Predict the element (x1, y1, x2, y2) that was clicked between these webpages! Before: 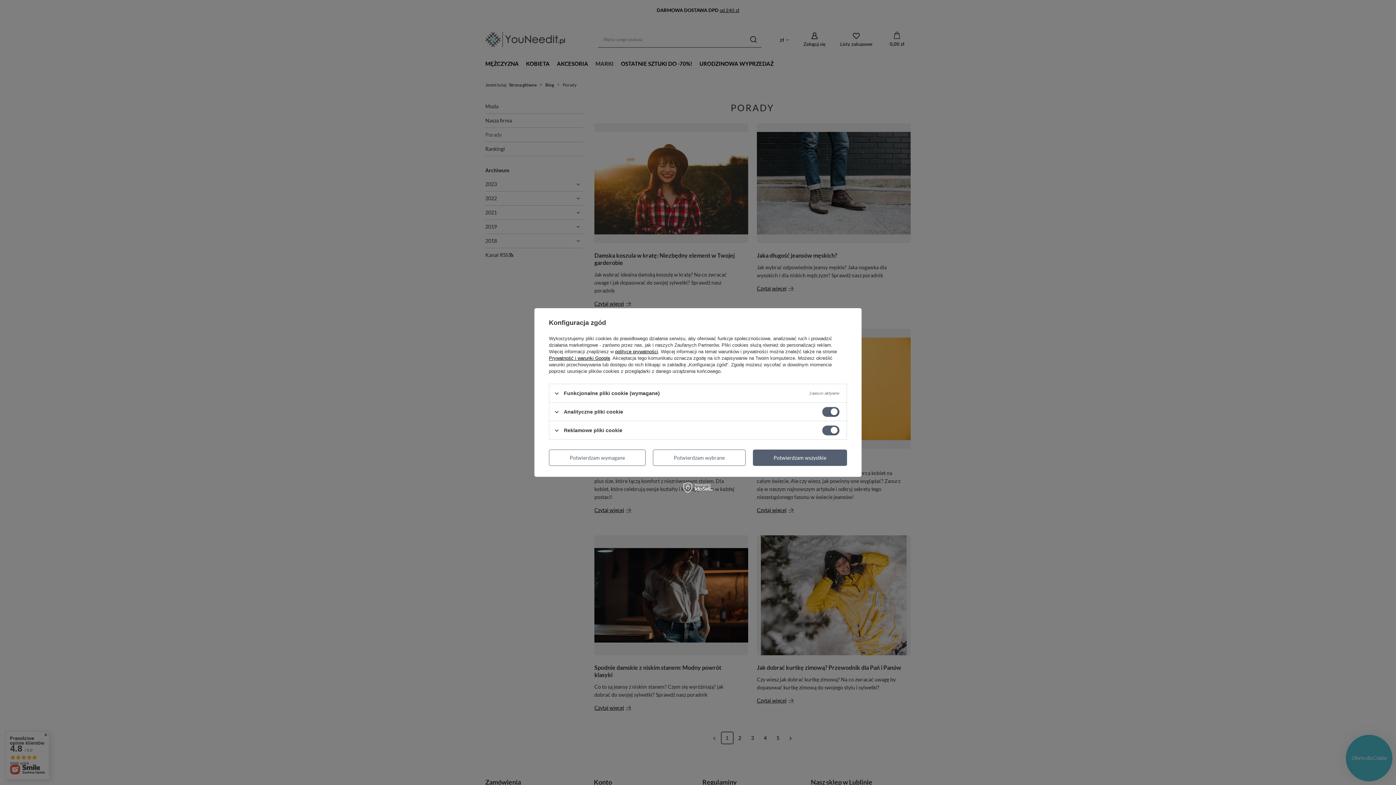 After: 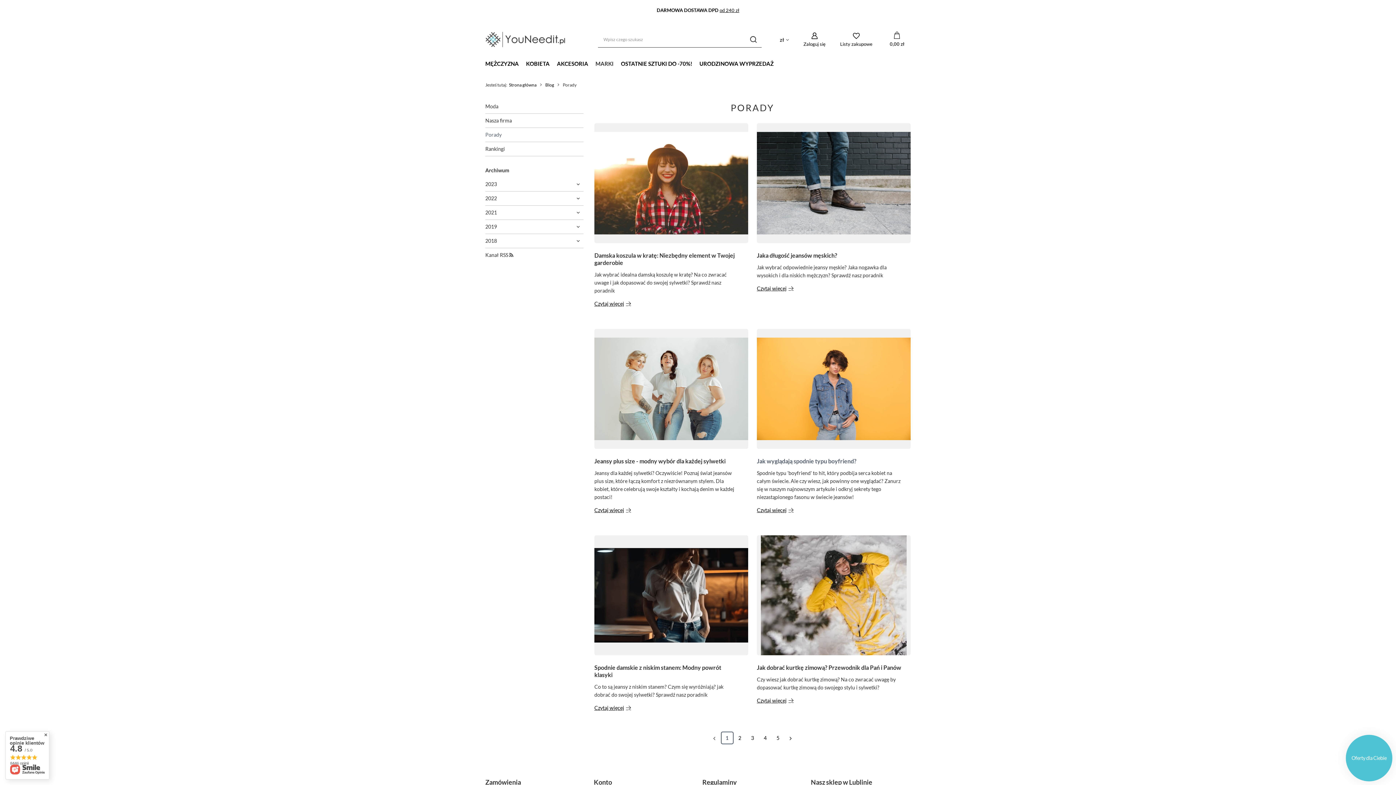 Action: label: Potwierdzam wszystkie bbox: (752, 449, 847, 466)